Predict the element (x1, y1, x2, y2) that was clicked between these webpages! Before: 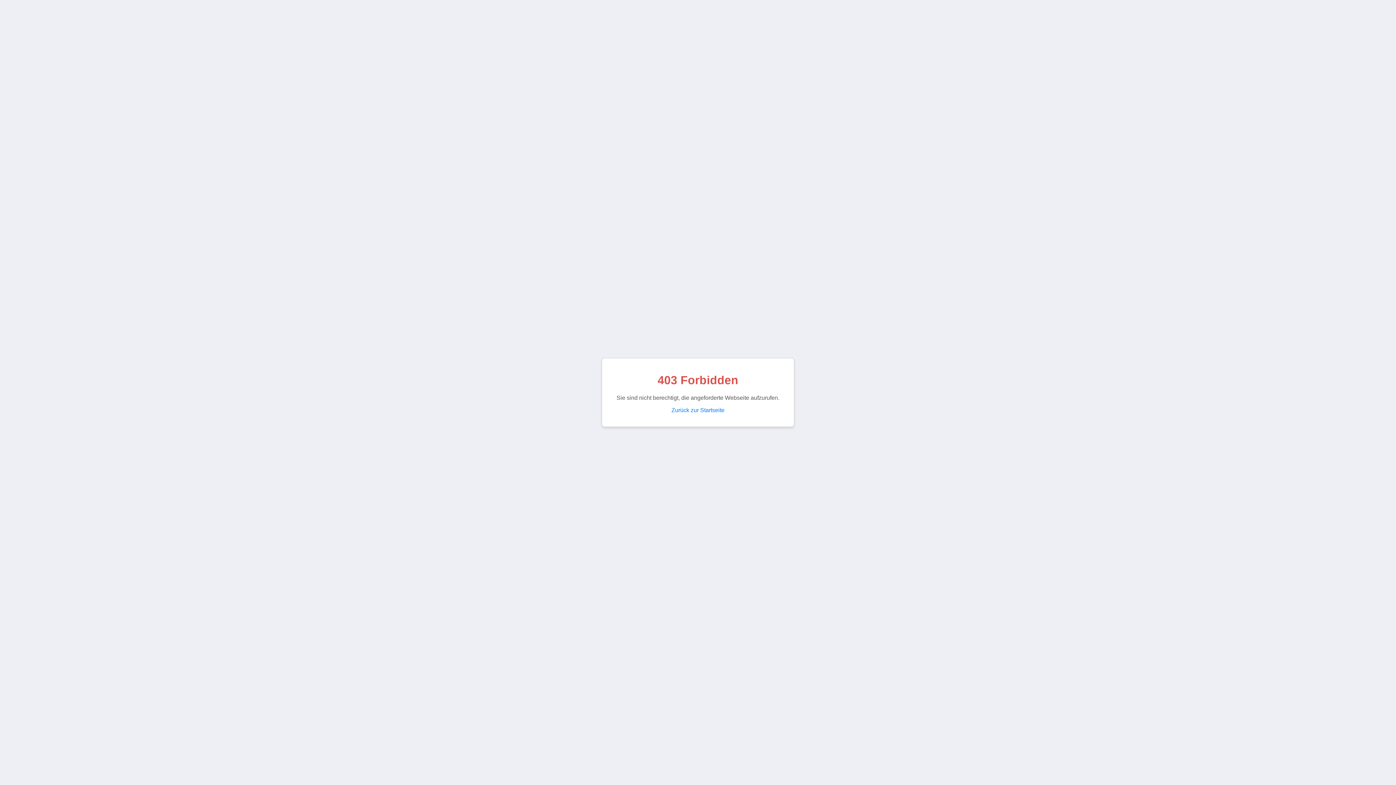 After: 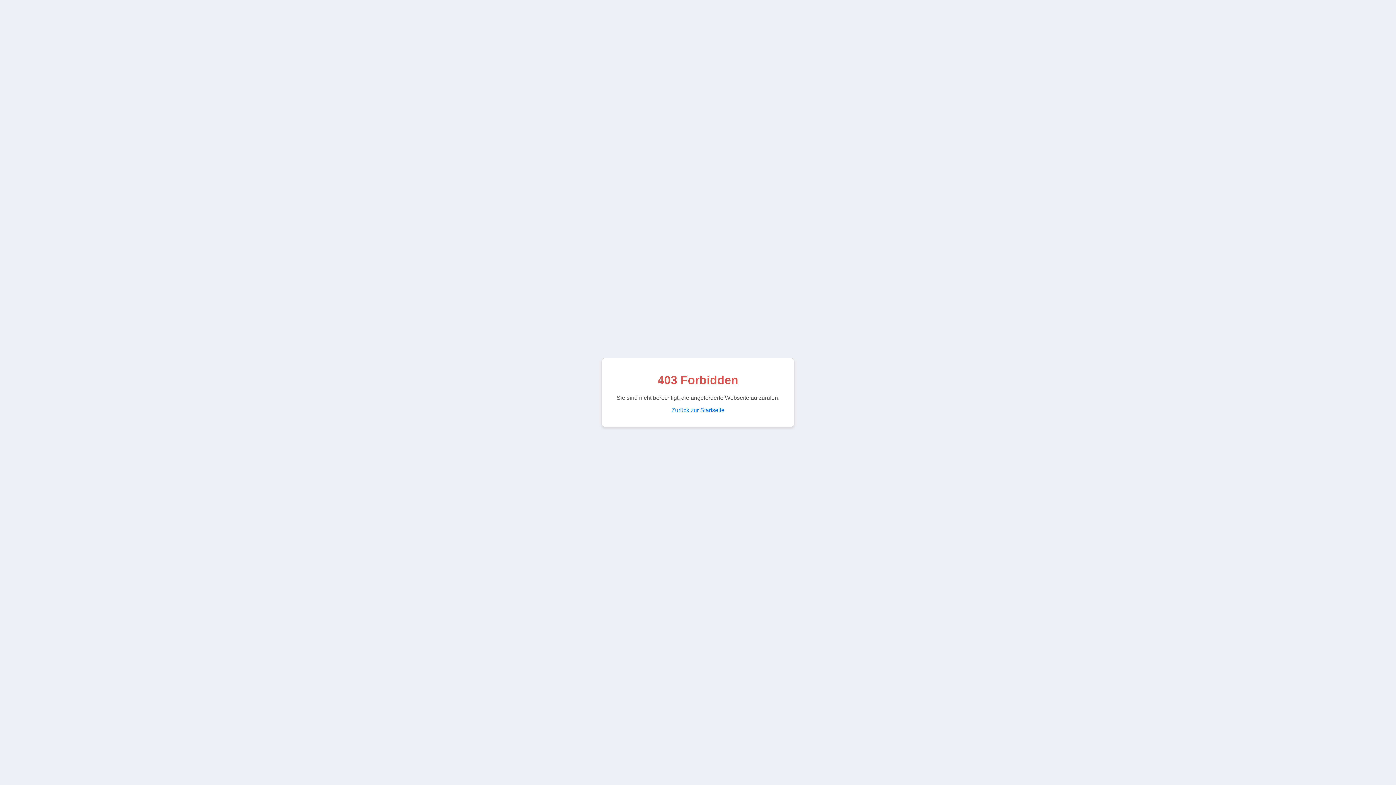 Action: label: Zurück zur Startseite bbox: (671, 407, 724, 413)